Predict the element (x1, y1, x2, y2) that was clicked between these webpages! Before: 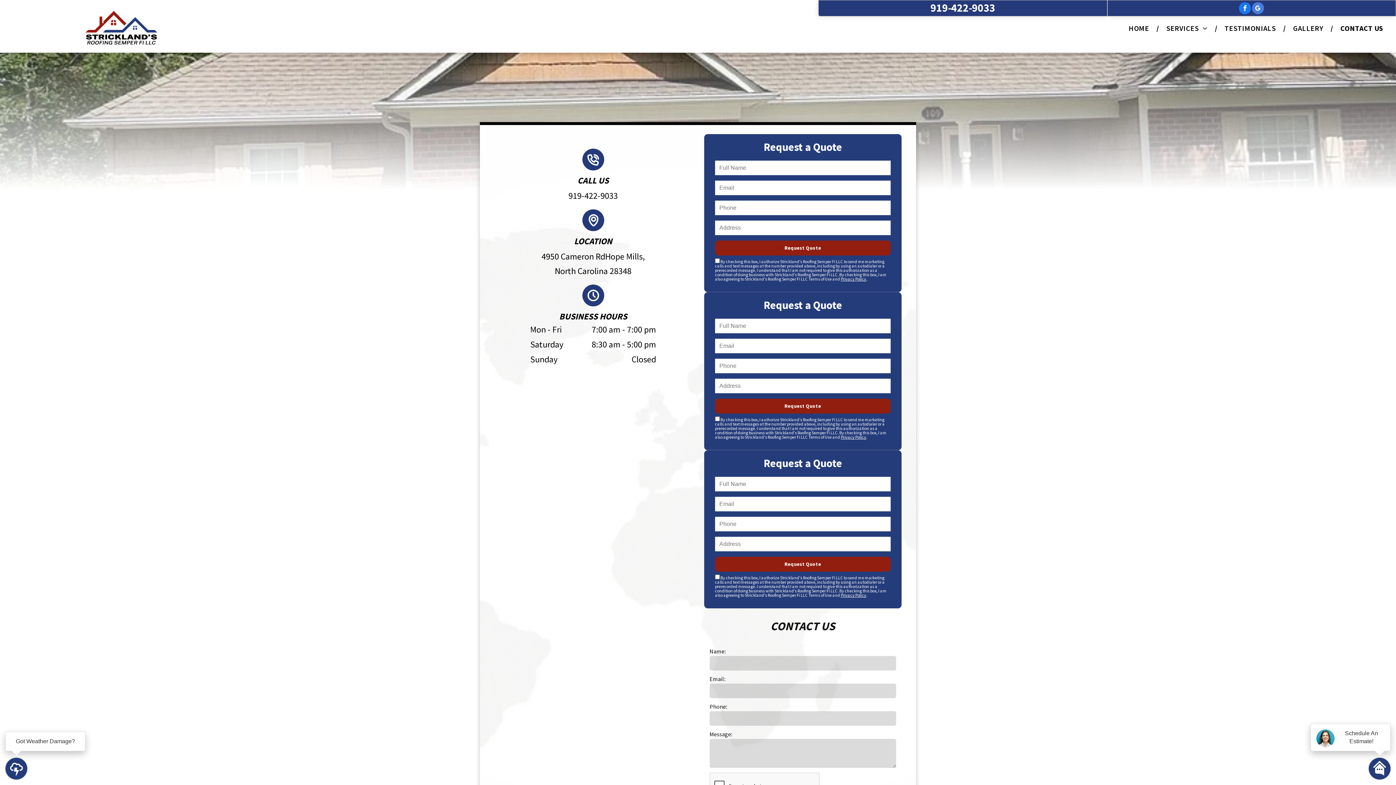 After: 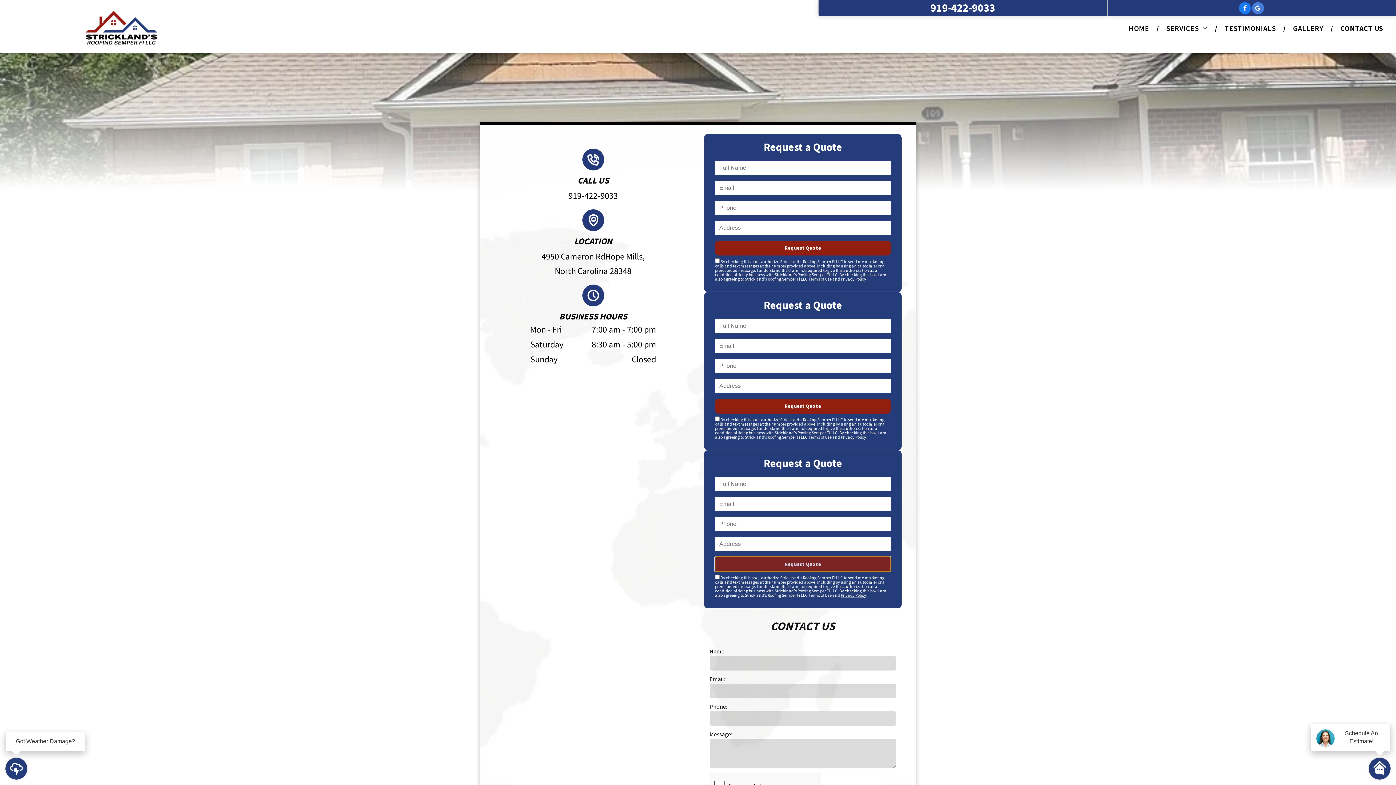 Action: label: Request Quote bbox: (715, 557, 890, 572)